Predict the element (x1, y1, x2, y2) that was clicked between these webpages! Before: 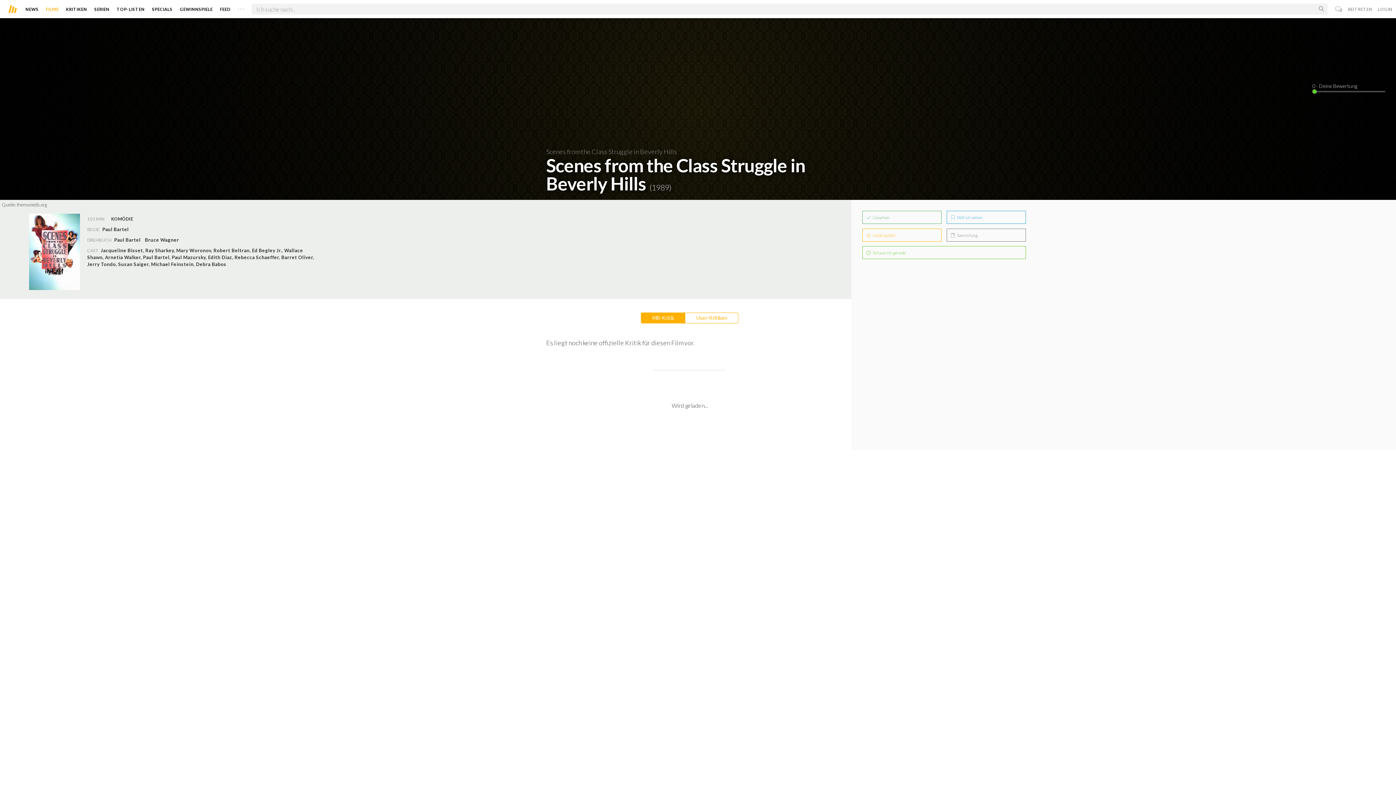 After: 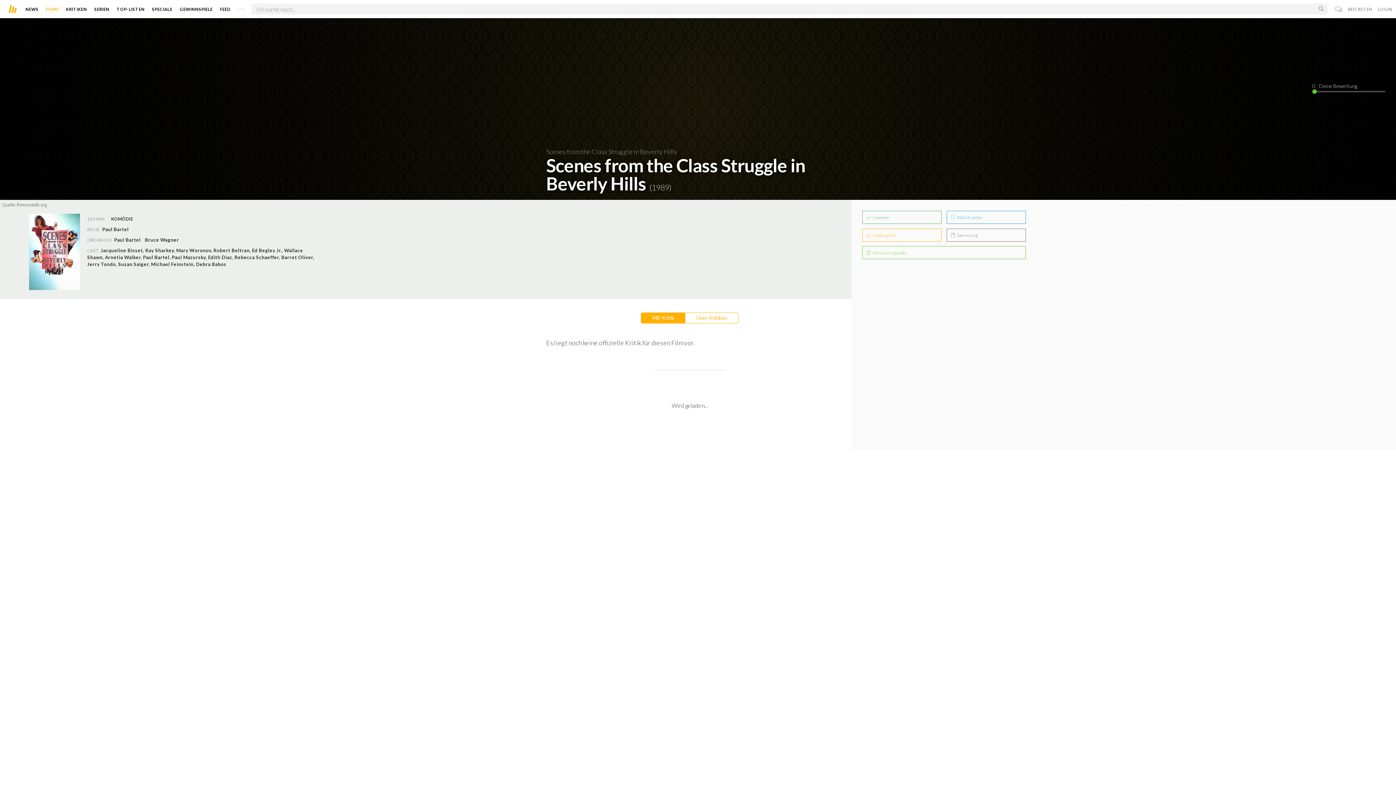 Action: bbox: (641, 312, 685, 323) label: MB-Kritik